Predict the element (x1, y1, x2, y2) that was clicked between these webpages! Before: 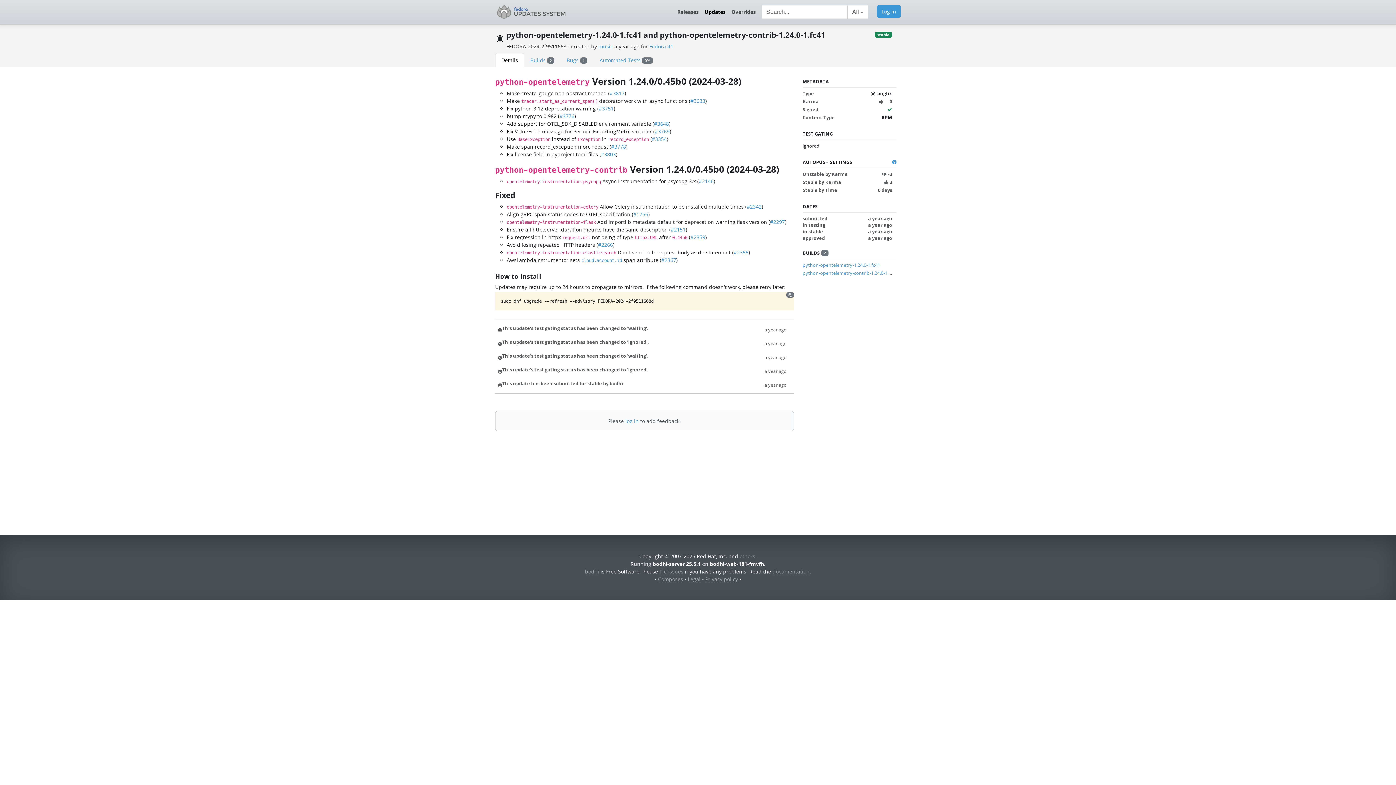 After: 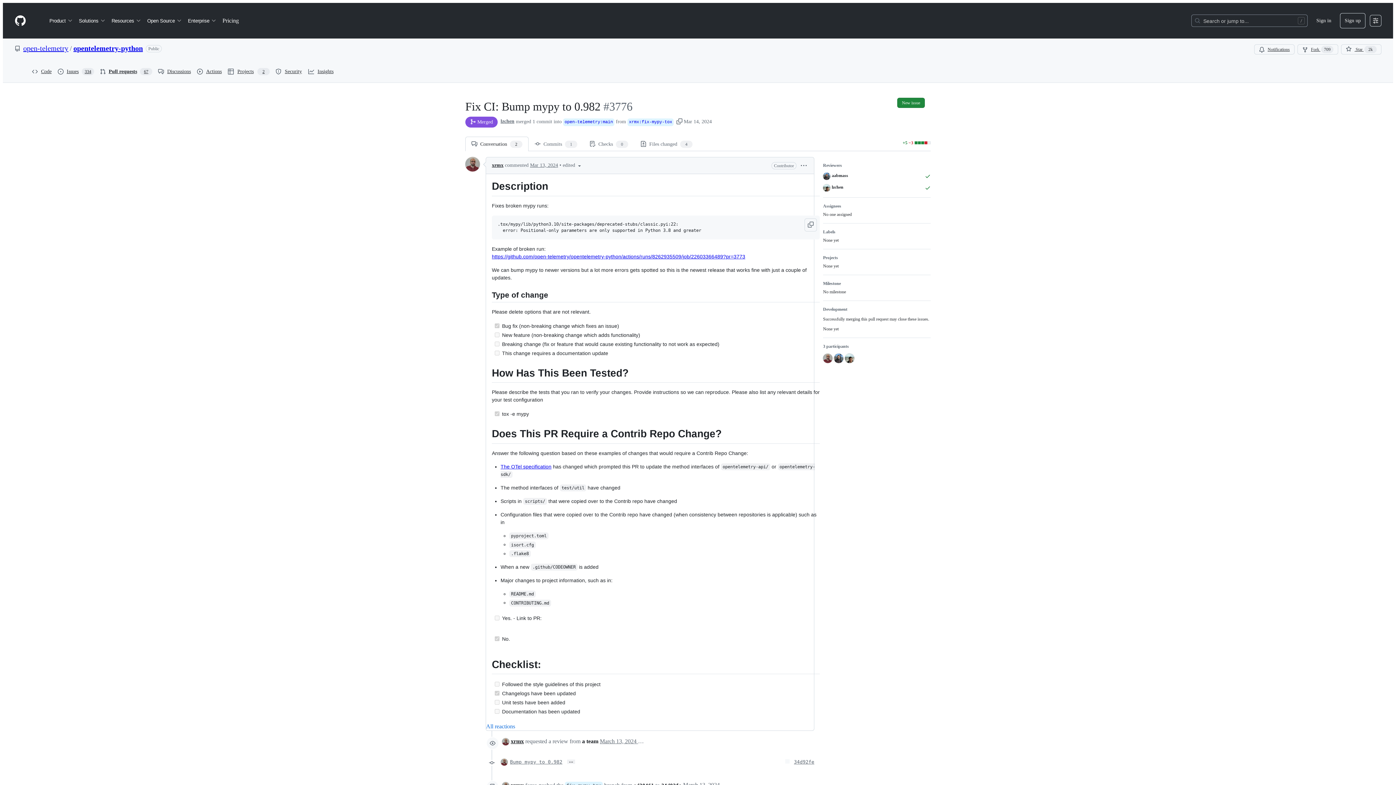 Action: bbox: (559, 112, 574, 119) label: #3776